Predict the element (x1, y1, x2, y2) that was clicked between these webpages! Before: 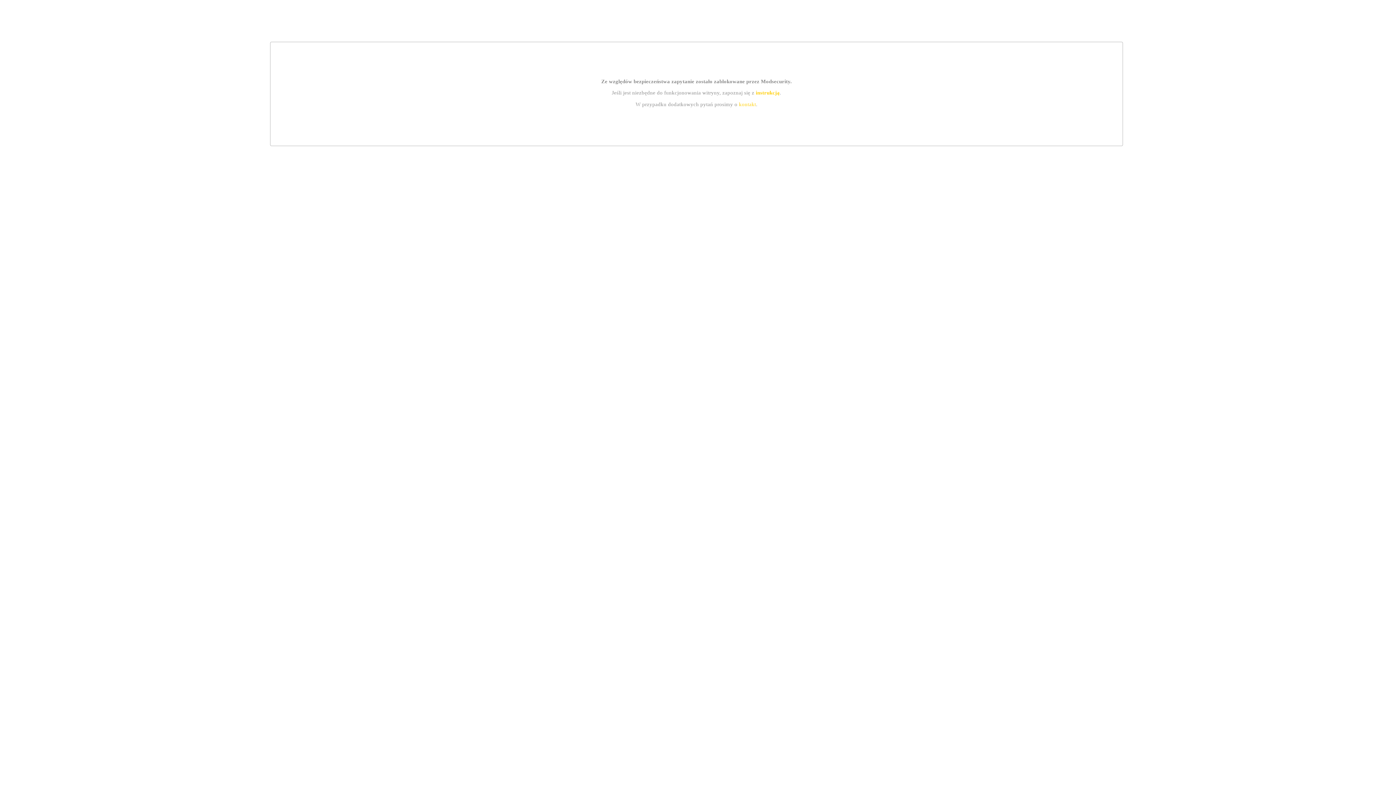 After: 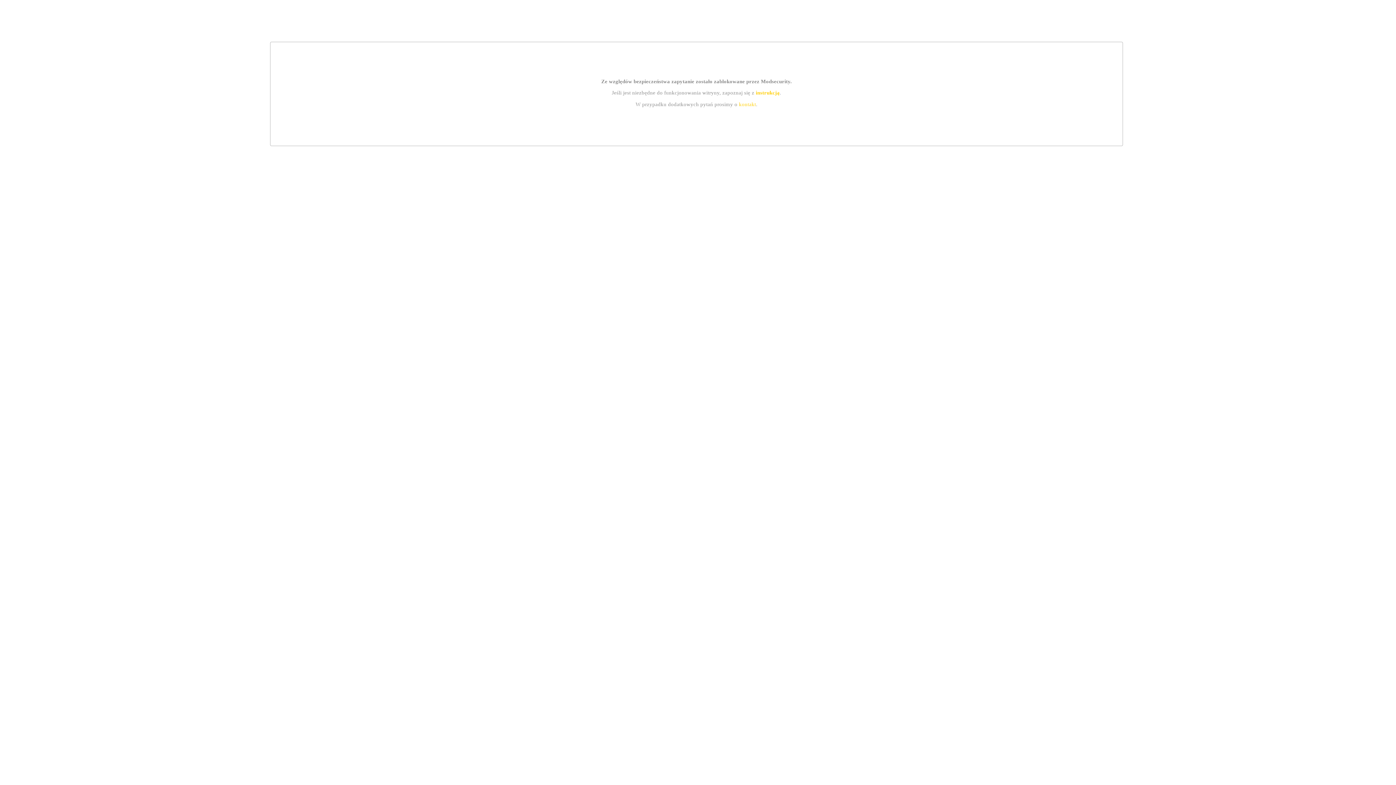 Action: label: instrukcją bbox: (755, 89, 779, 95)